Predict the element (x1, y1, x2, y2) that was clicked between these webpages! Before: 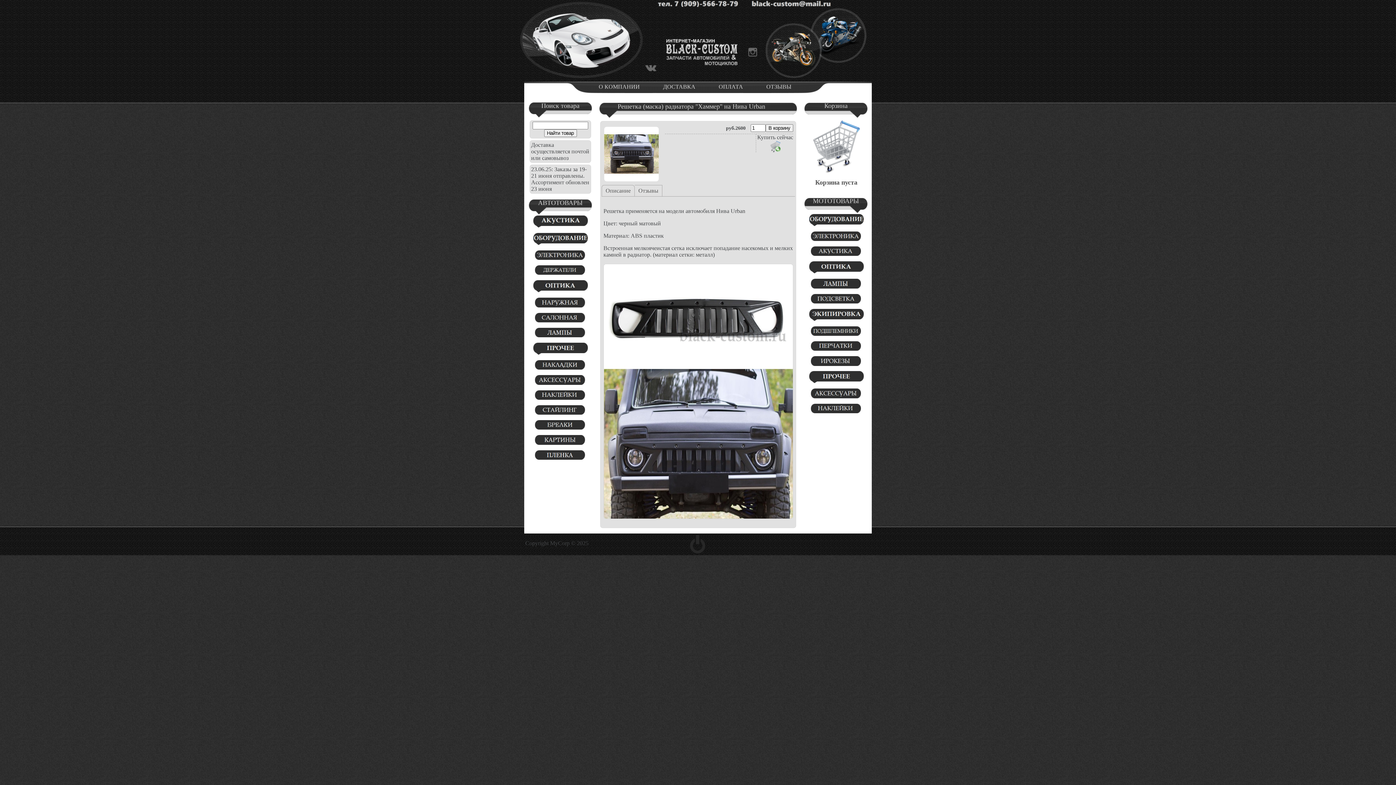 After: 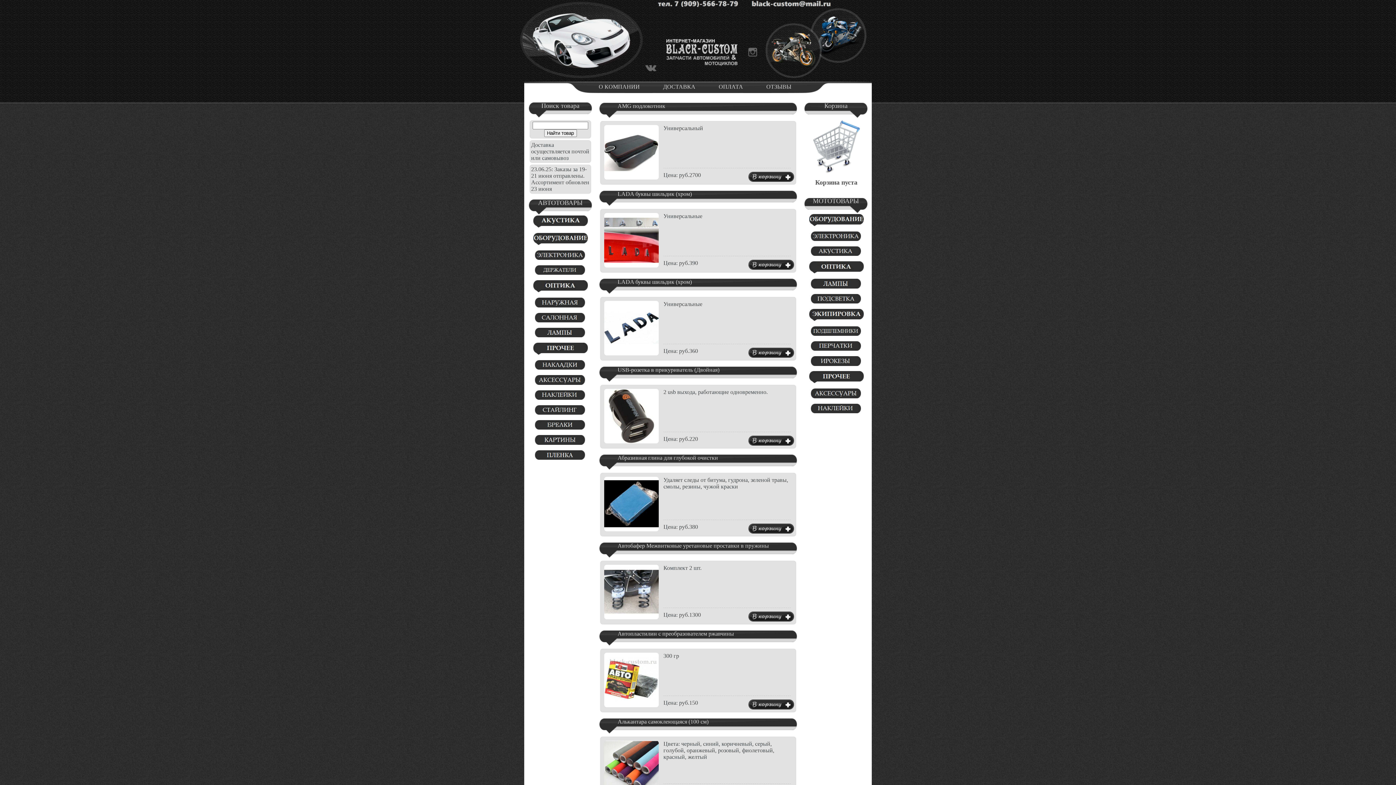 Action: bbox: (533, 349, 587, 356)